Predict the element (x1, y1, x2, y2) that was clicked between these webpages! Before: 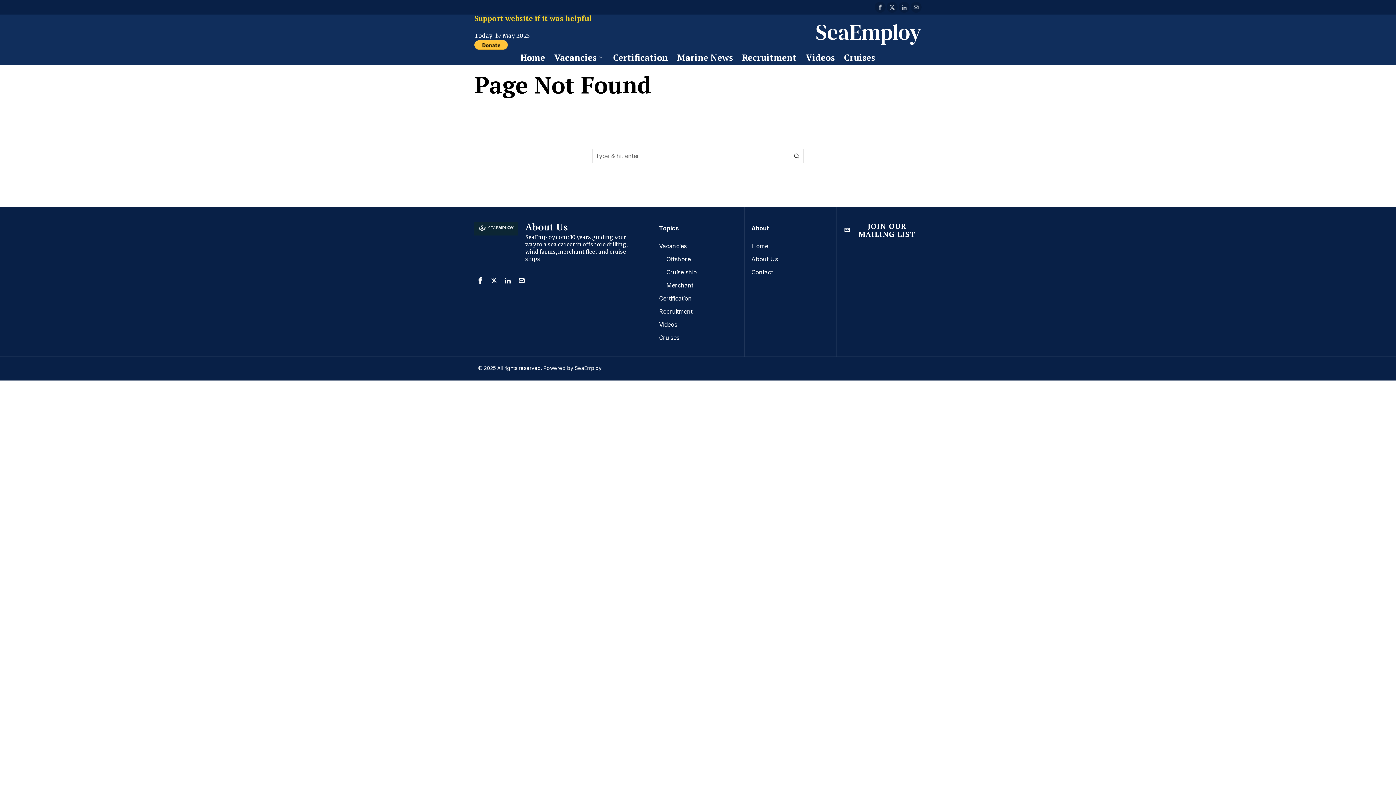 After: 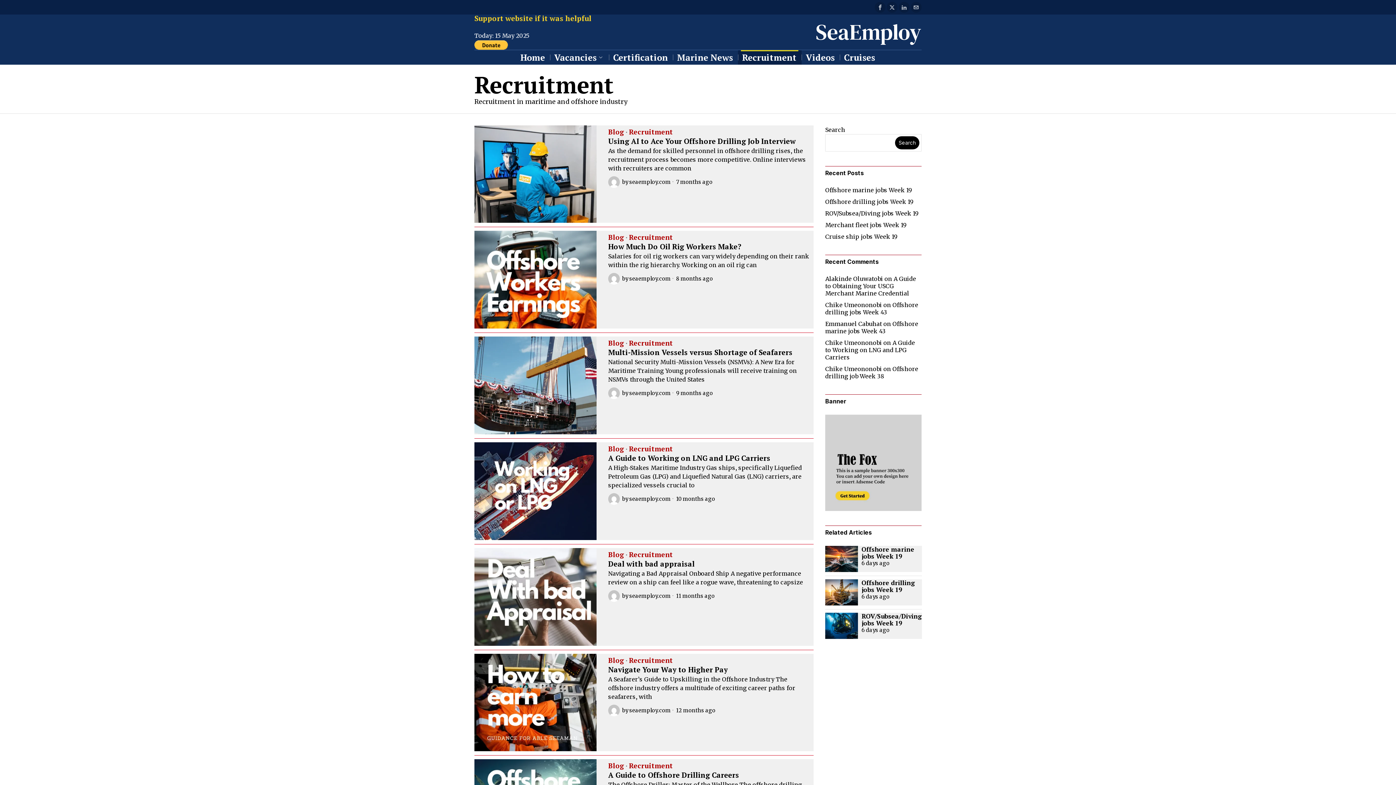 Action: label: Recruitment bbox: (738, 50, 801, 64)